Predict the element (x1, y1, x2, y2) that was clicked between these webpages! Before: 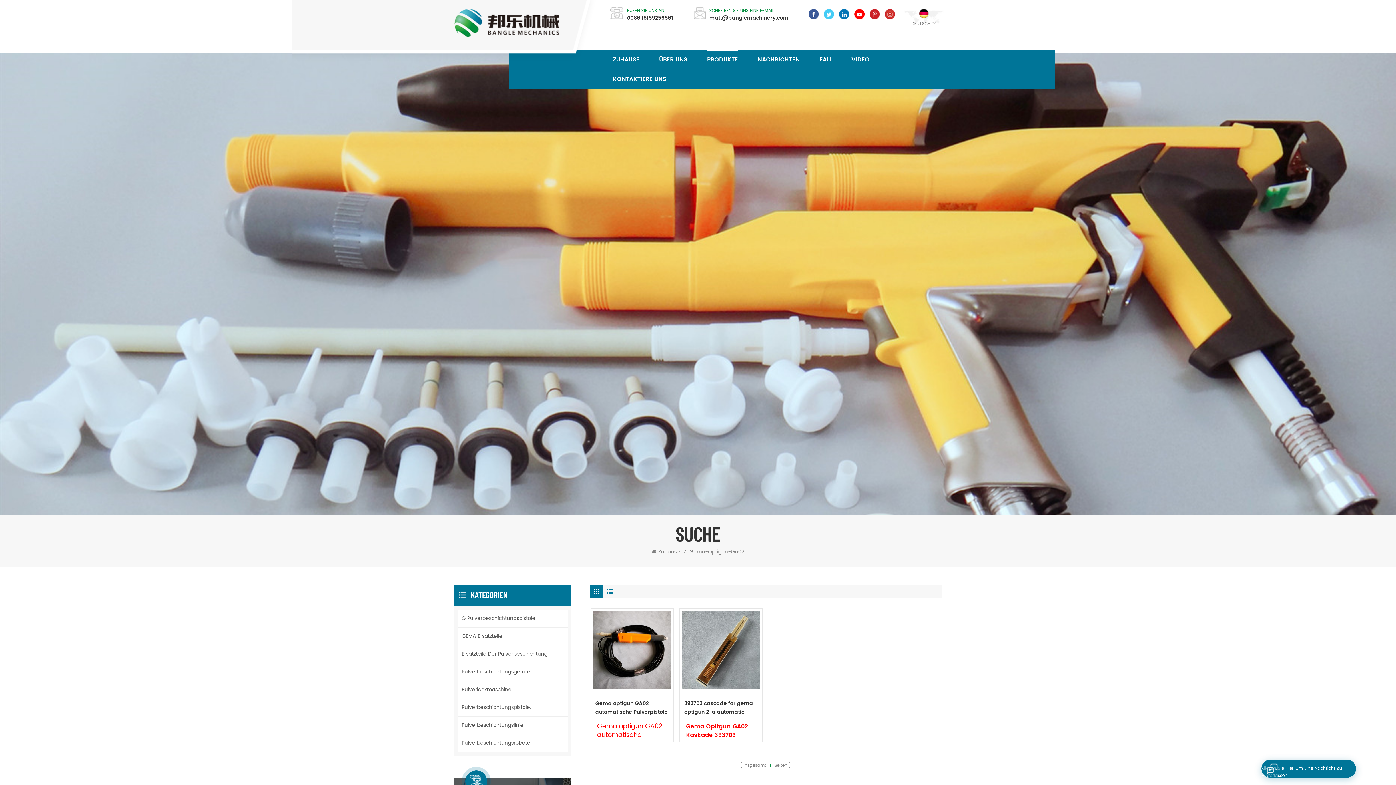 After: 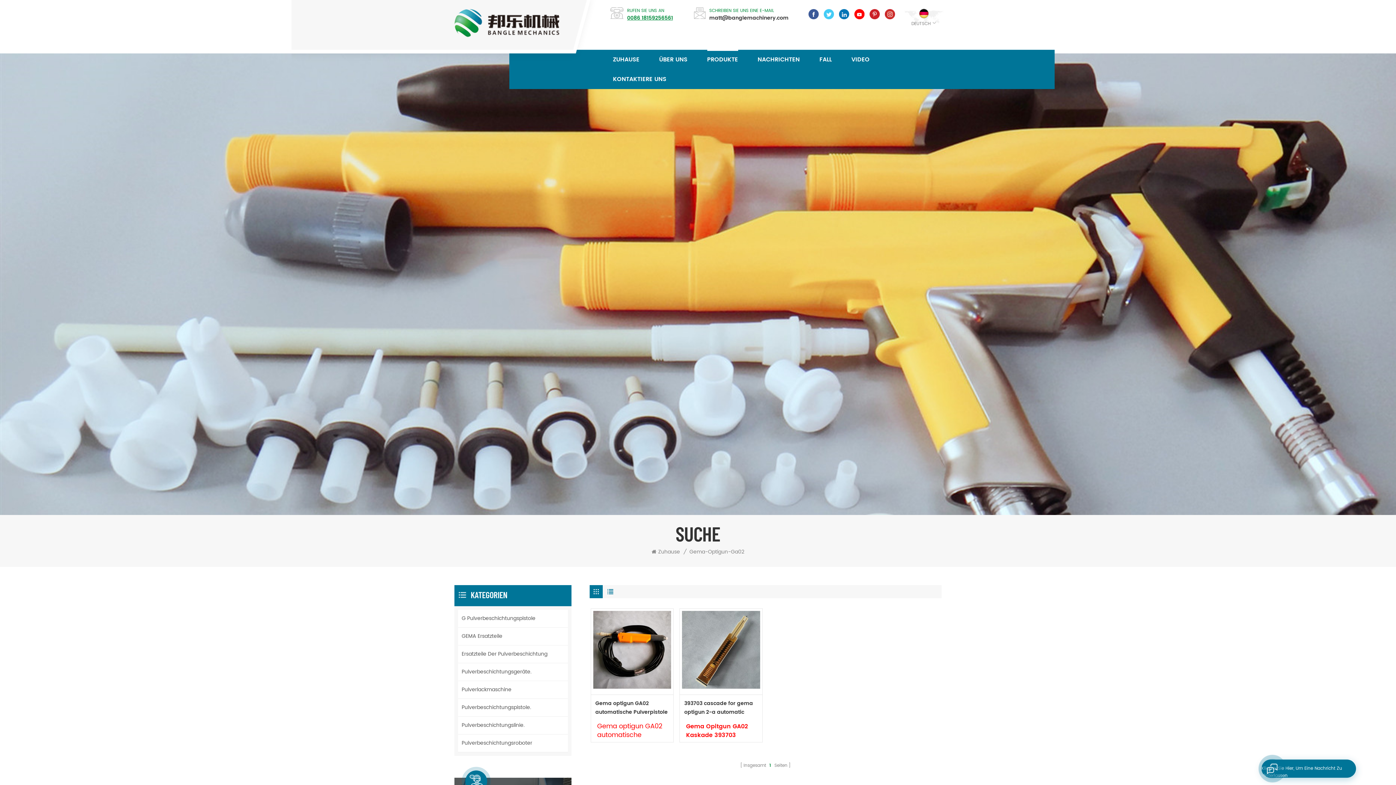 Action: label: 0086 18159256561 bbox: (627, 14, 673, 21)